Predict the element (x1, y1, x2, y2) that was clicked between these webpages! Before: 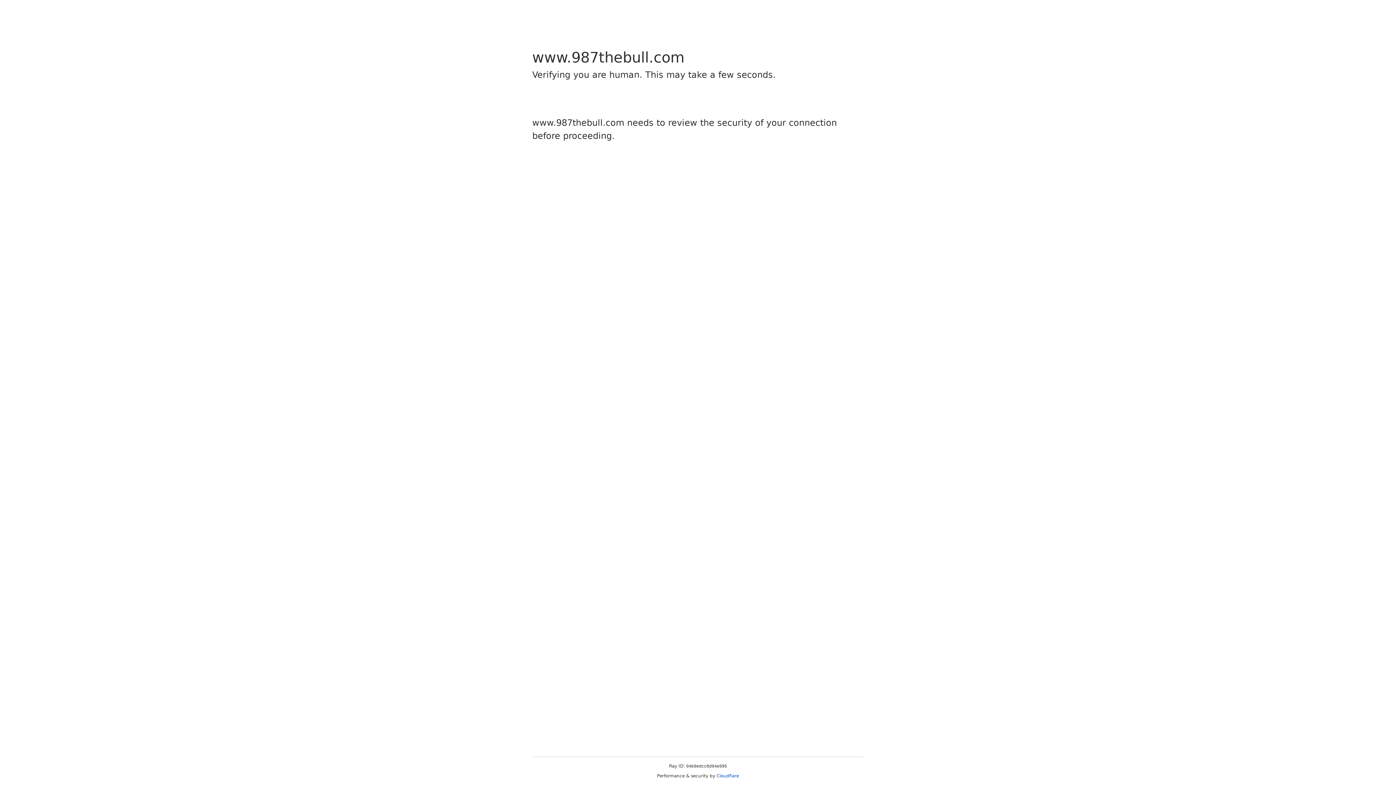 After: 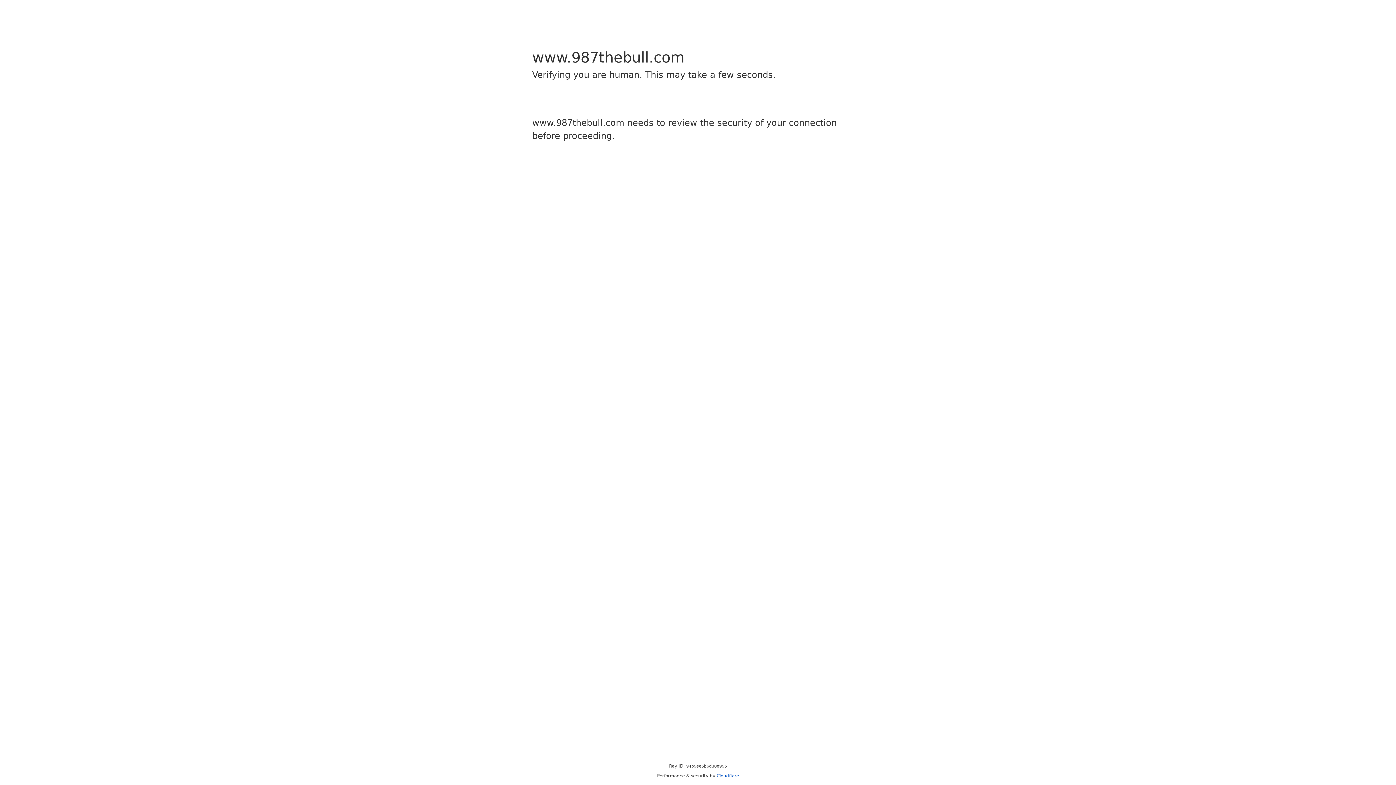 Action: bbox: (716, 773, 739, 778) label: Cloudflare